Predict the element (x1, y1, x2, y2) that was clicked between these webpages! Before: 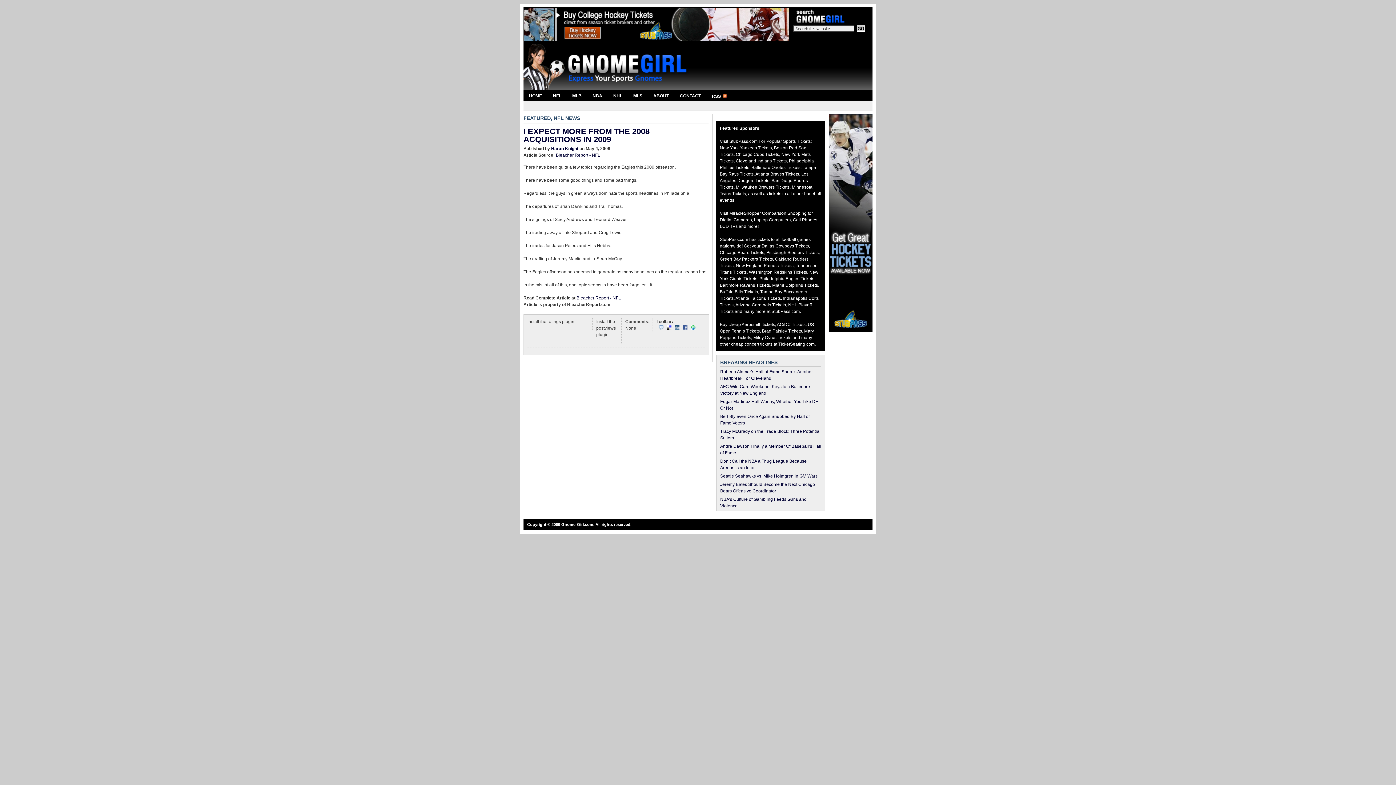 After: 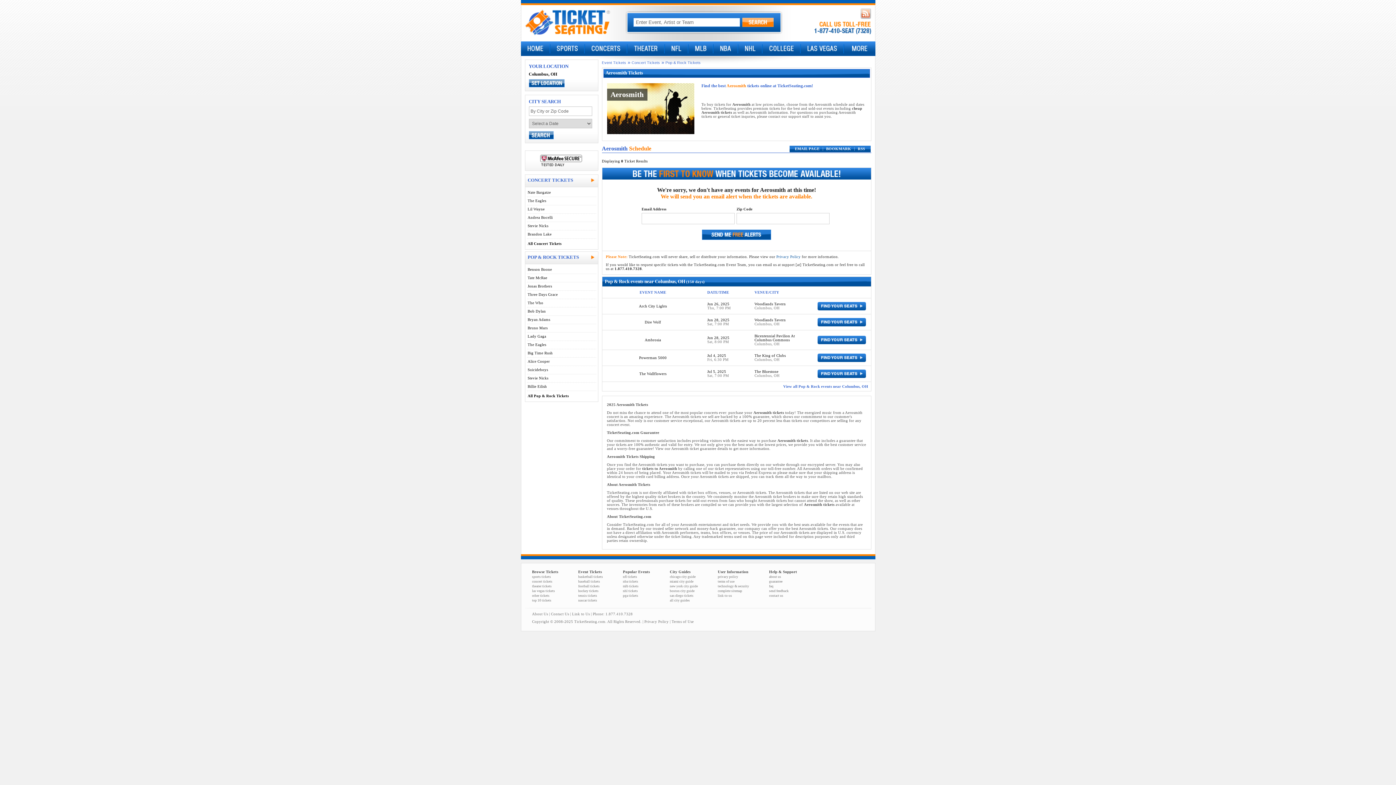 Action: label: cheap Aerosmith tickets bbox: (728, 322, 775, 327)